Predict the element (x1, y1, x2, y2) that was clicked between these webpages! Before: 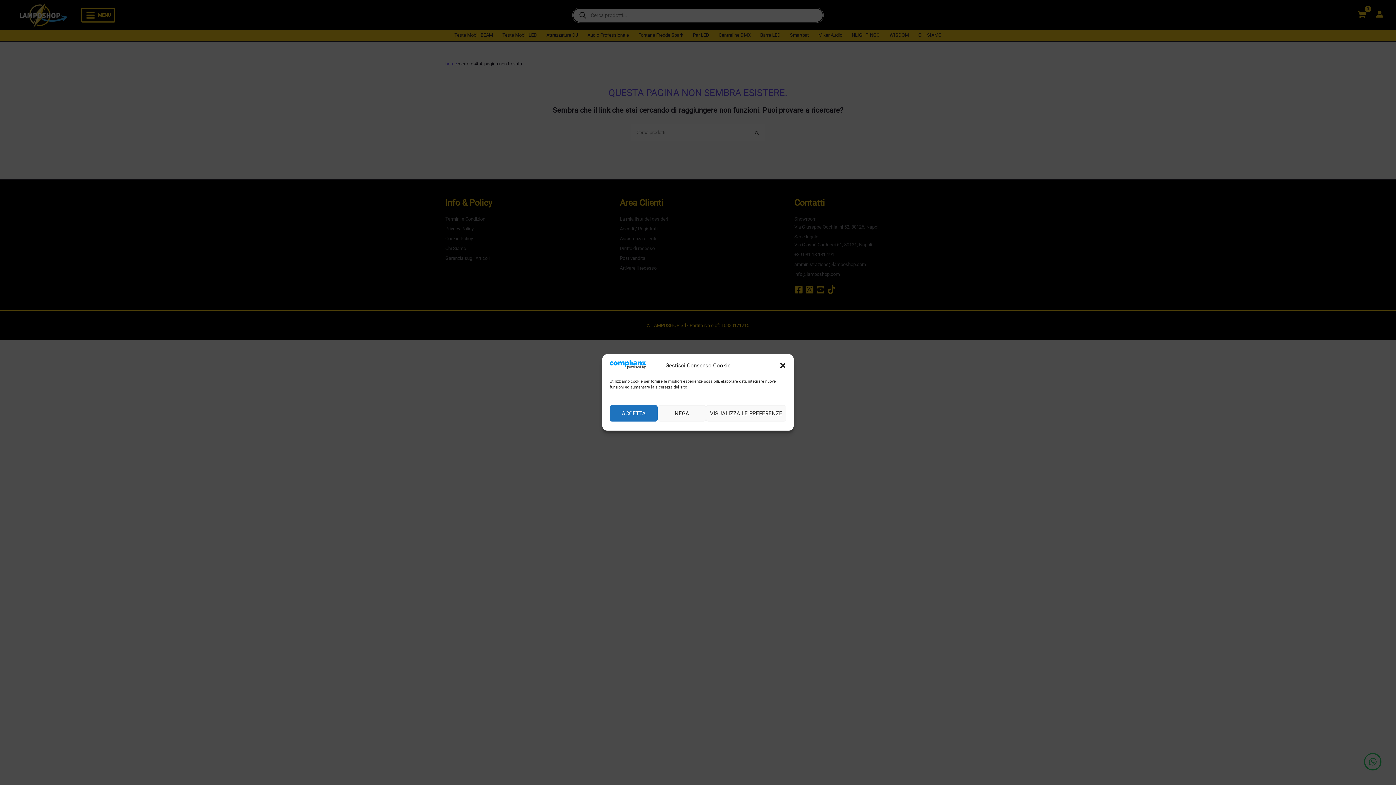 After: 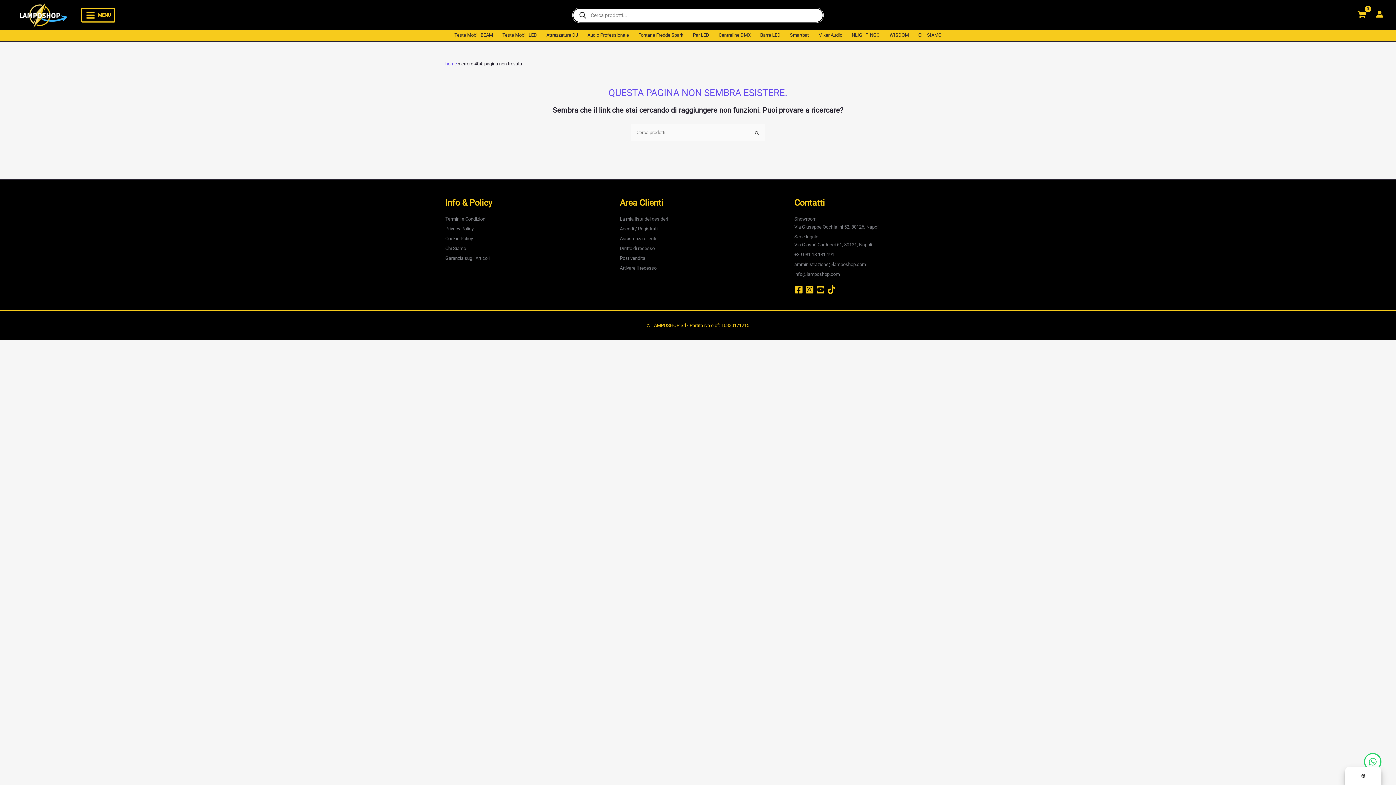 Action: bbox: (609, 405, 657, 421) label: ACCETTA